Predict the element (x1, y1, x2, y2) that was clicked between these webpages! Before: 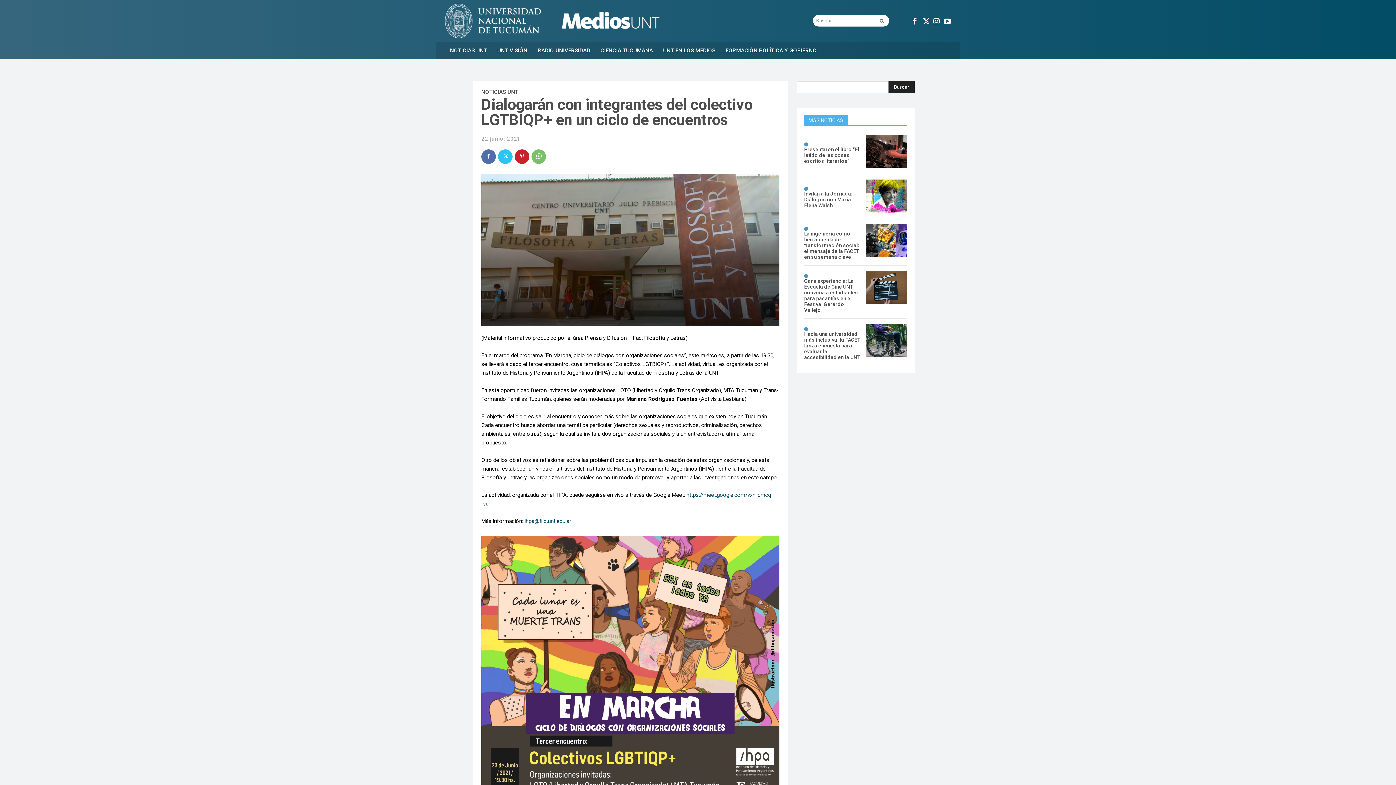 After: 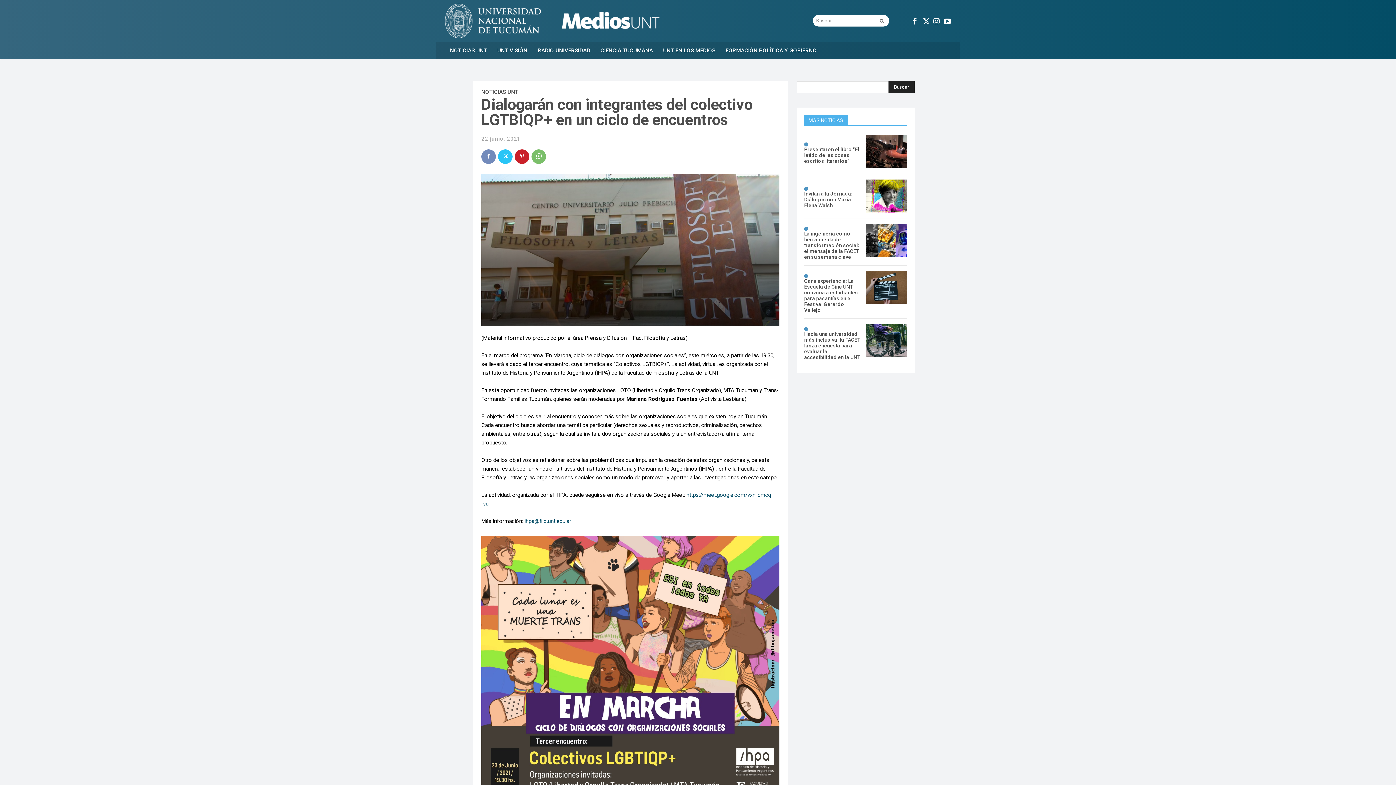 Action: bbox: (481, 149, 496, 163)